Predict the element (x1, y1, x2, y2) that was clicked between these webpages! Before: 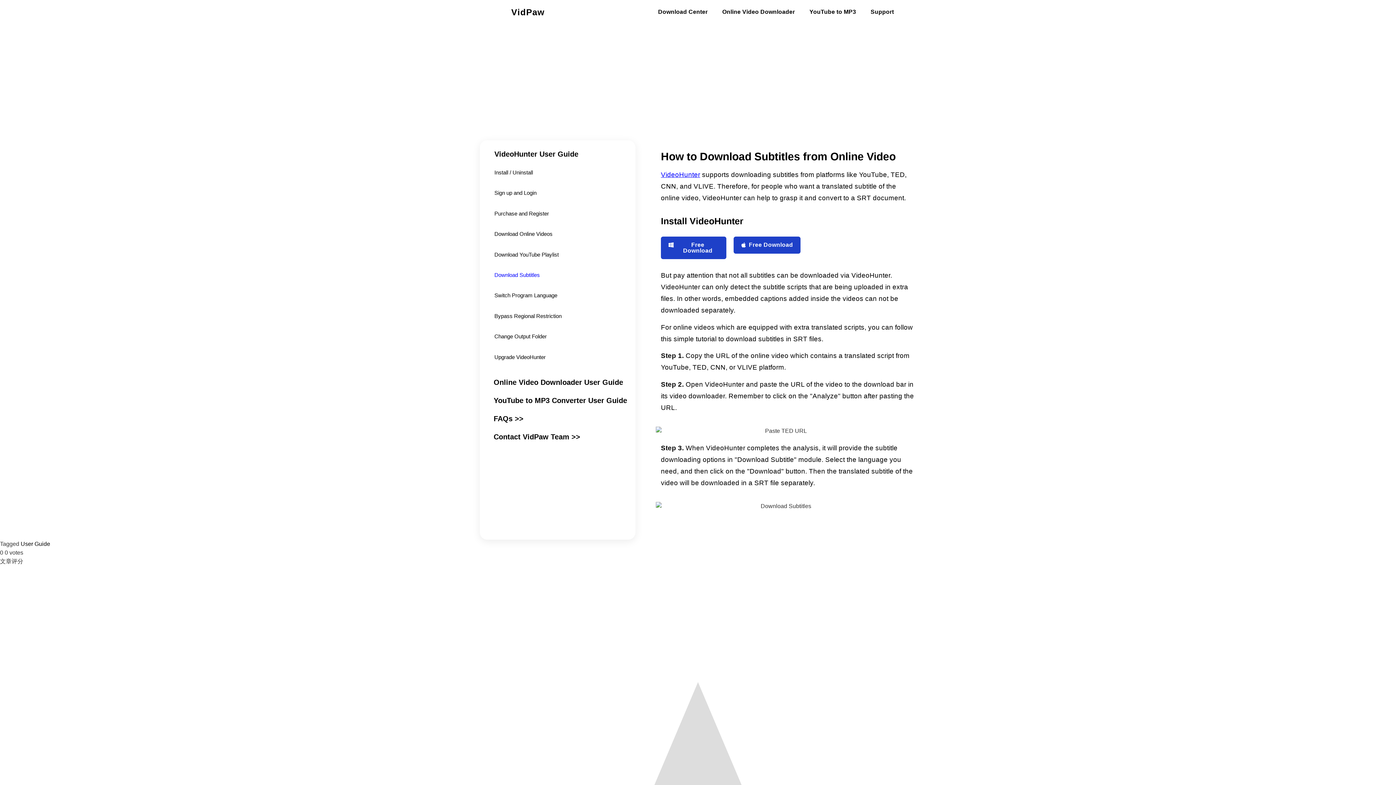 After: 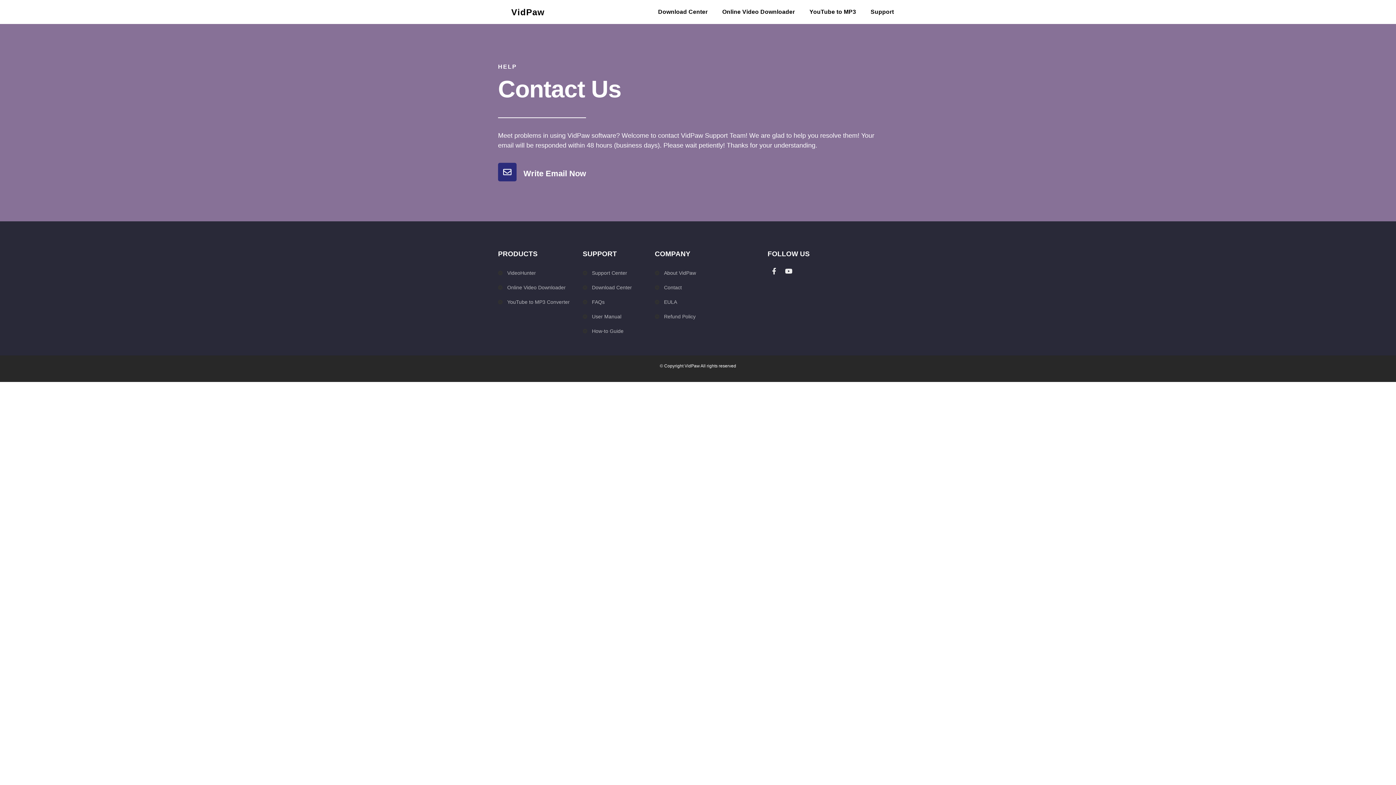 Action: label: Contact VidPaw Team >> bbox: (493, 433, 580, 441)